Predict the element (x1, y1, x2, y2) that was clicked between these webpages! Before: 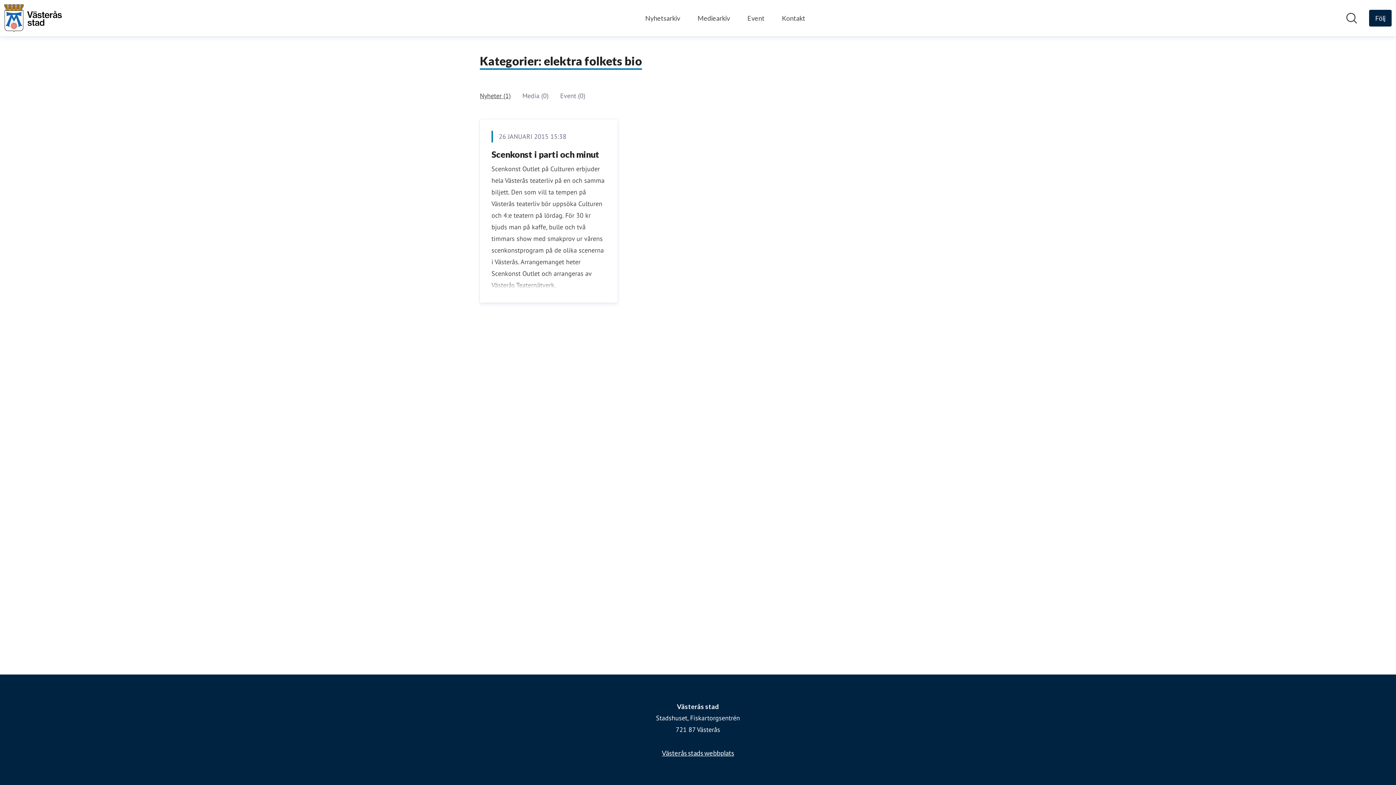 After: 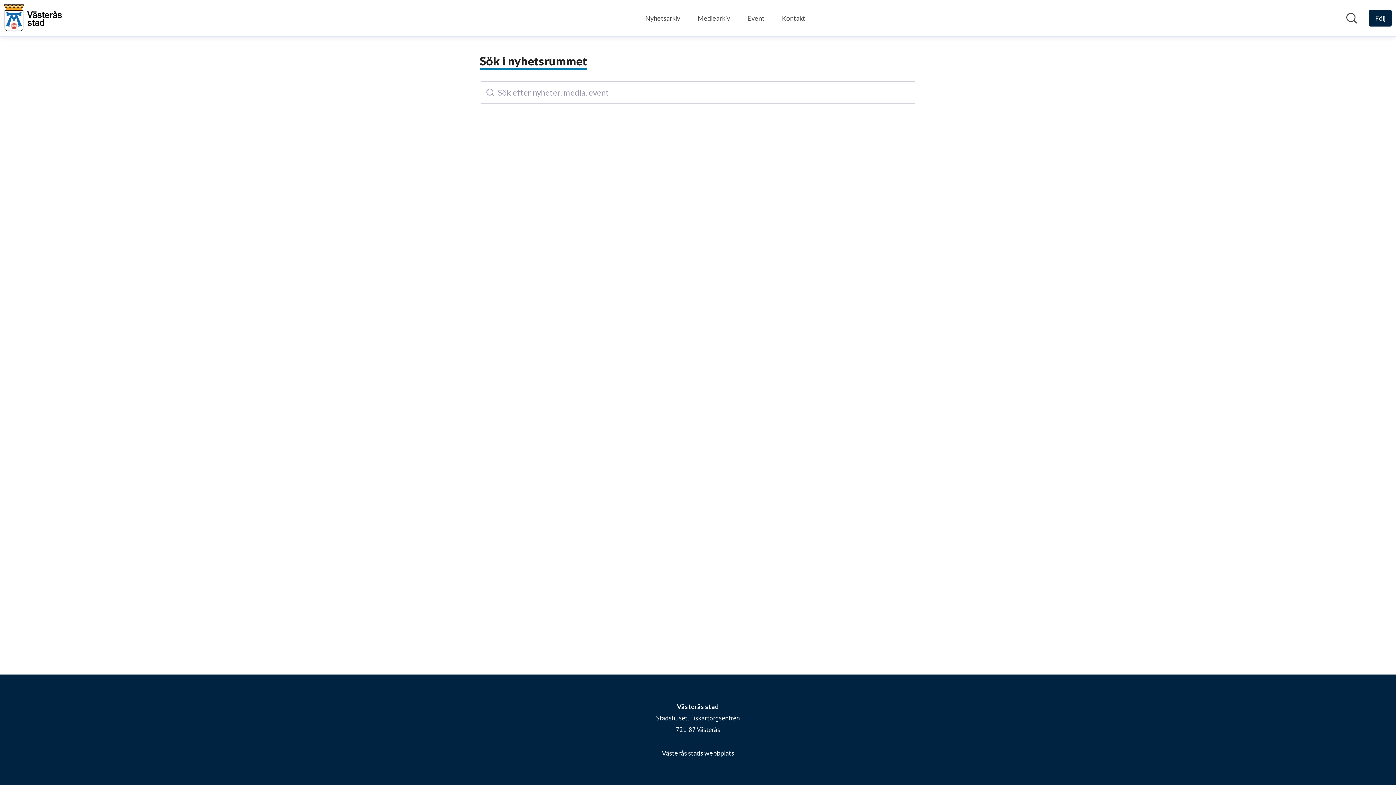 Action: bbox: (1346, 12, 1357, 24) label: Sök i nyhetsrummet